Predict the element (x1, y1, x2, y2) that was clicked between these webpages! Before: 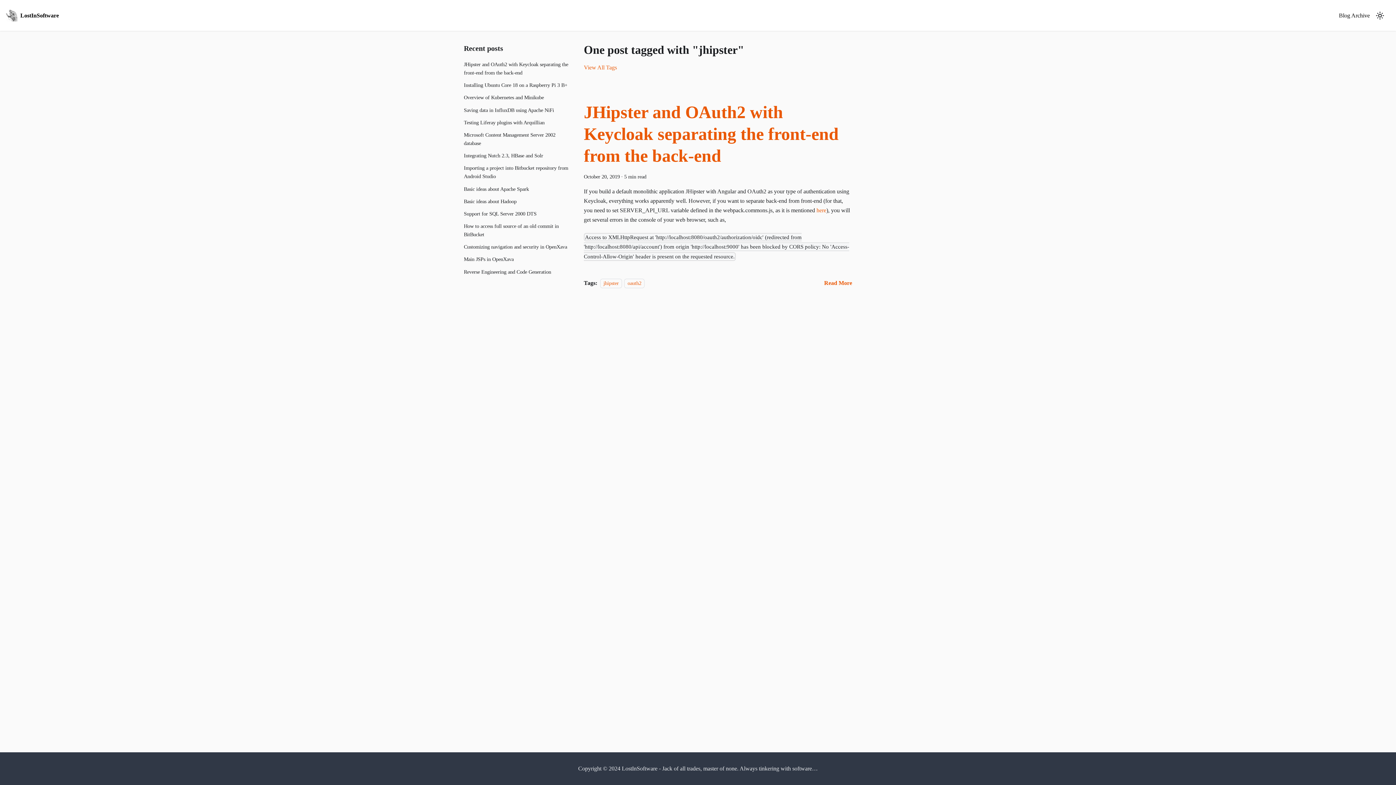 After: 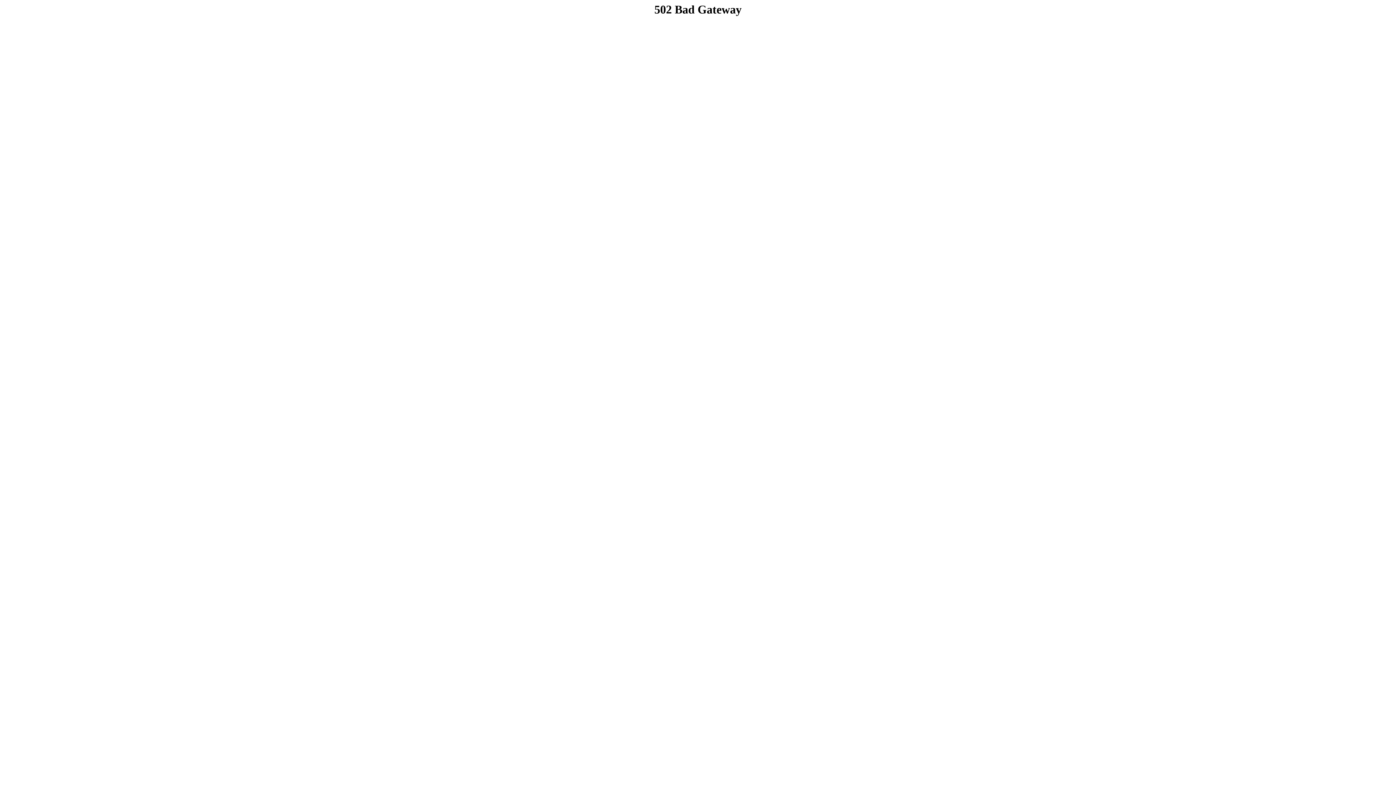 Action: label: Testing Liferay plugins with Arquillian bbox: (464, 118, 572, 126)